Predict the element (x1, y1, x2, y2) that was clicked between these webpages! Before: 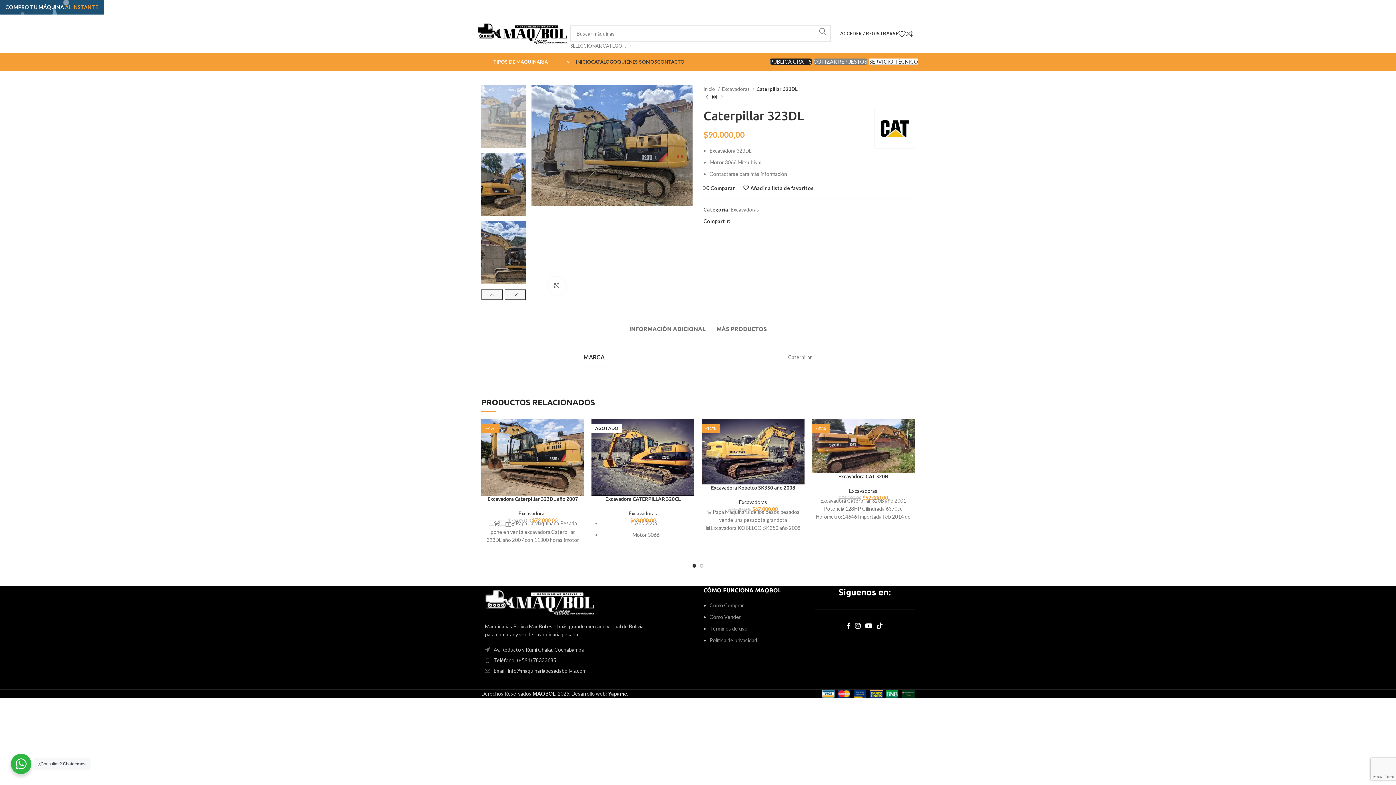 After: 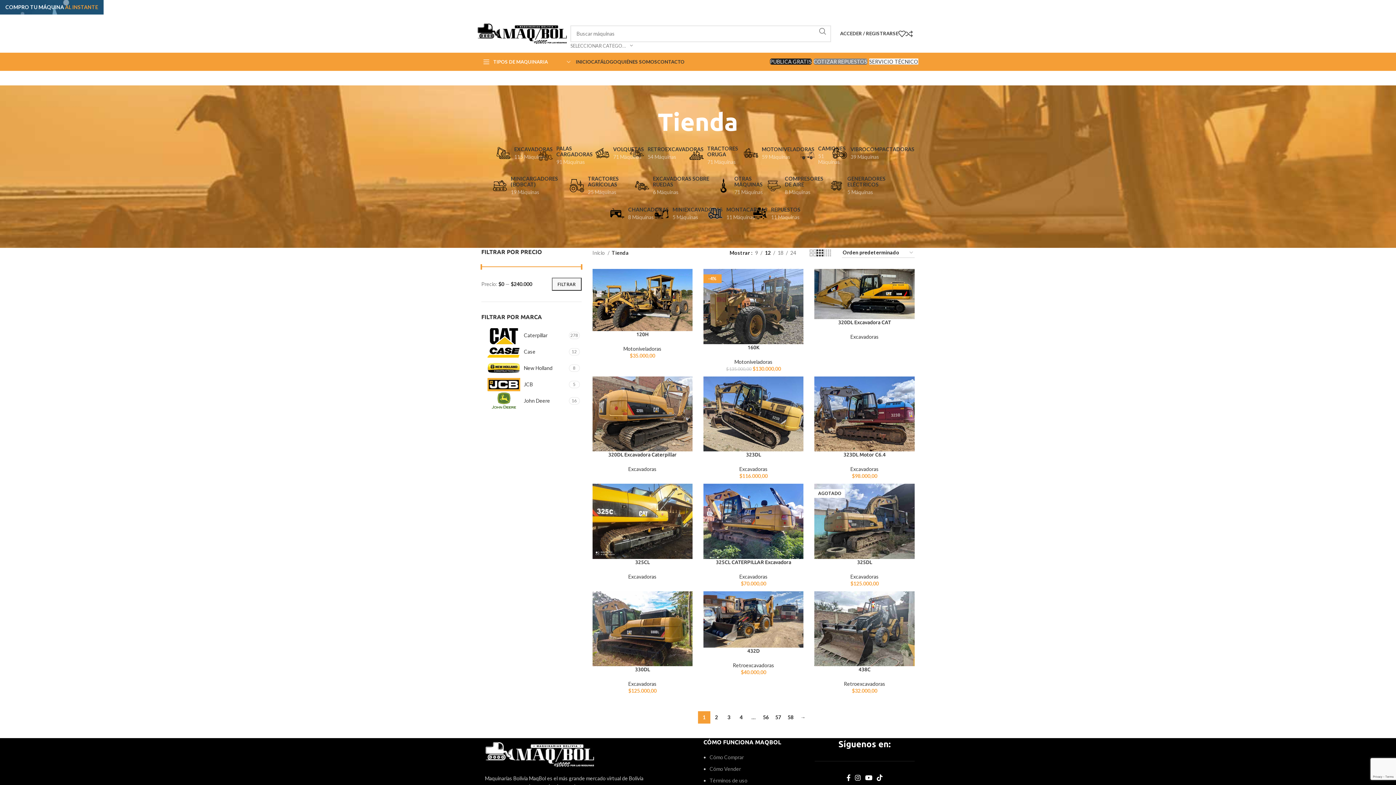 Action: bbox: (710, 93, 718, 100)